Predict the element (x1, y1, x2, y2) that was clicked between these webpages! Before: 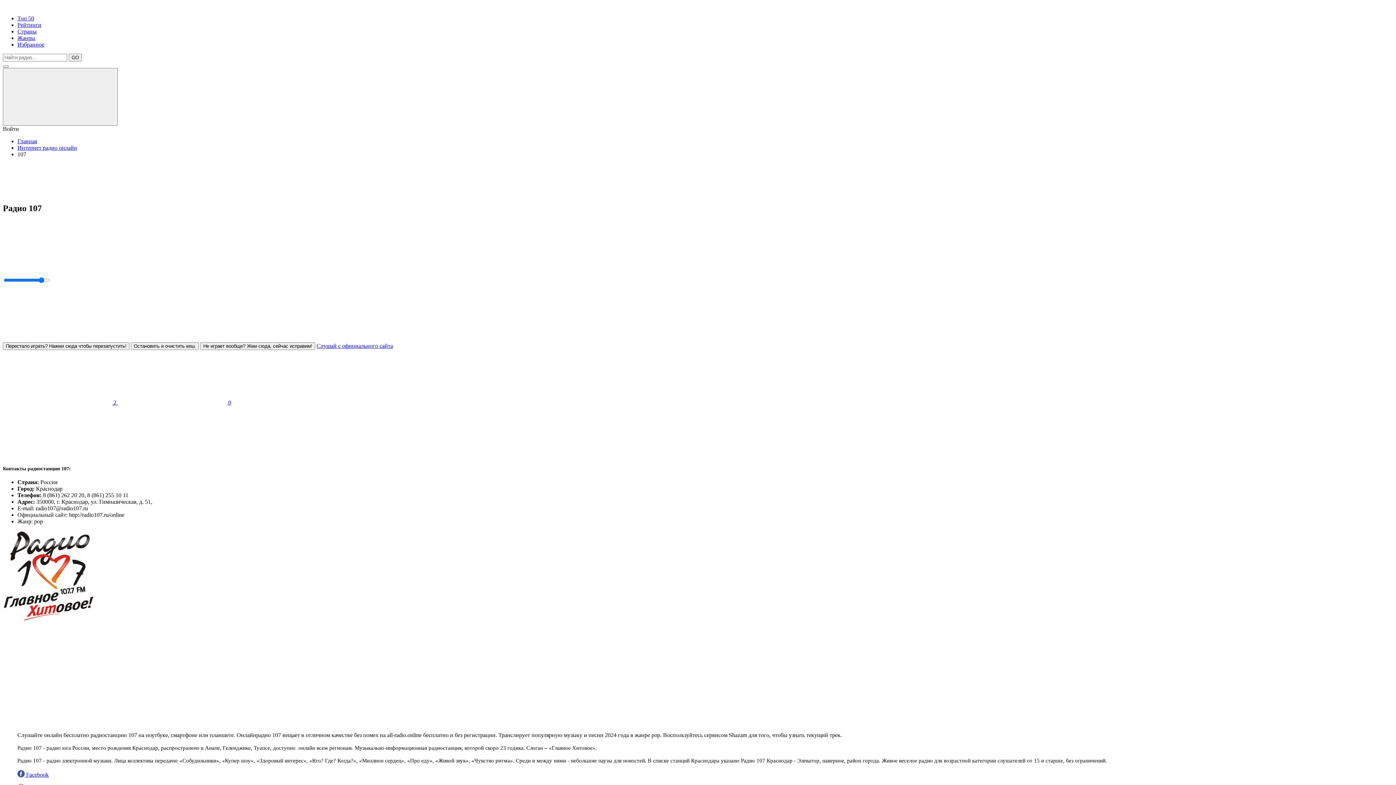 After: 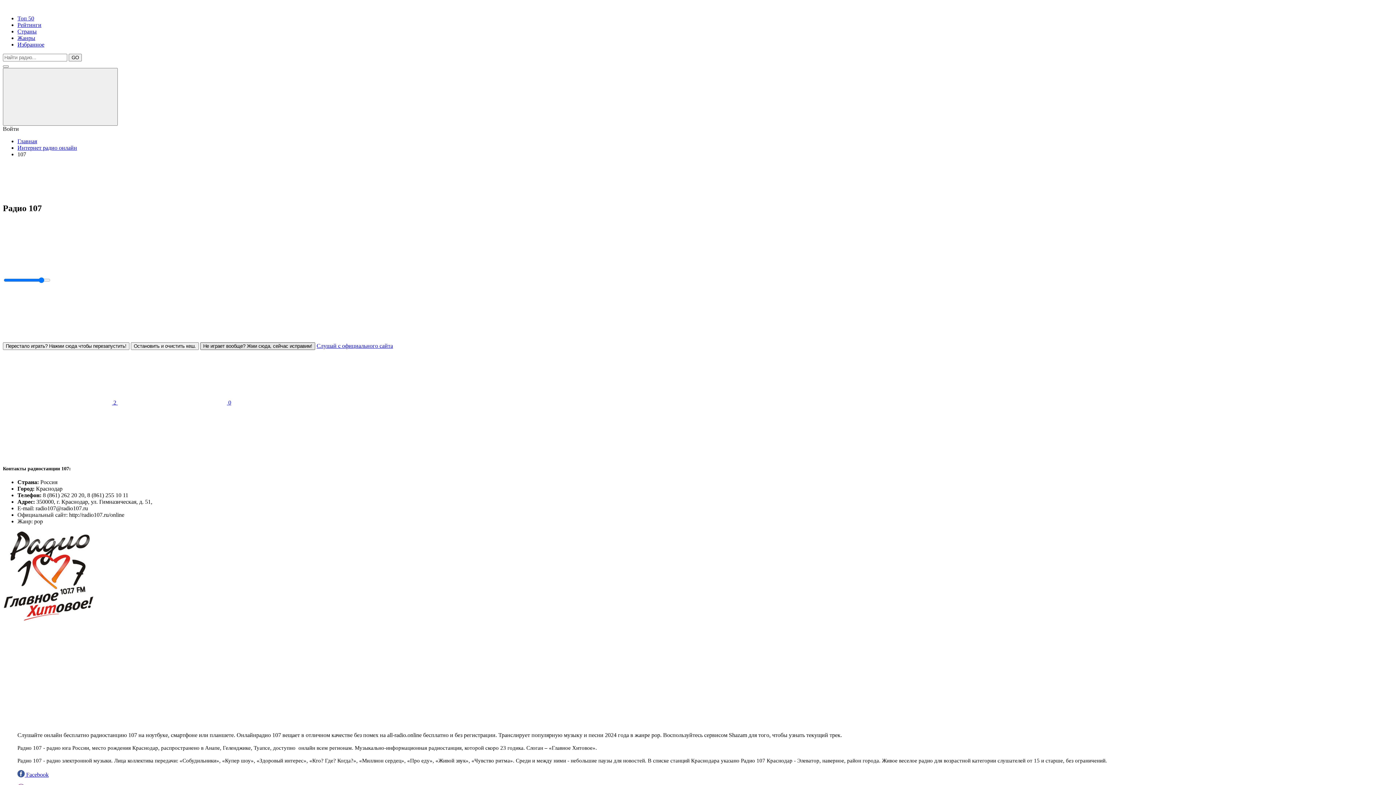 Action: label: Не играет вообще? Жми сюда, сейчас исправим! bbox: (200, 342, 315, 350)